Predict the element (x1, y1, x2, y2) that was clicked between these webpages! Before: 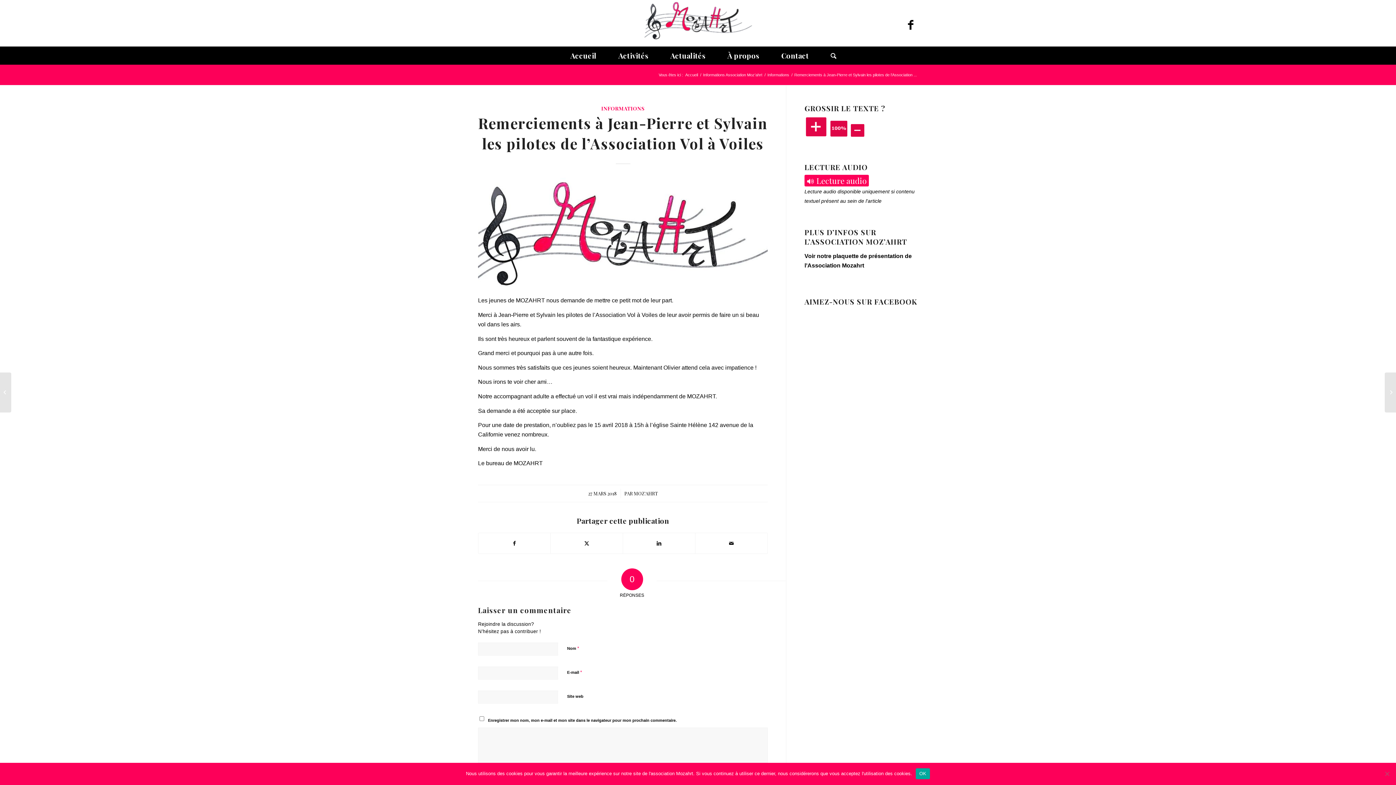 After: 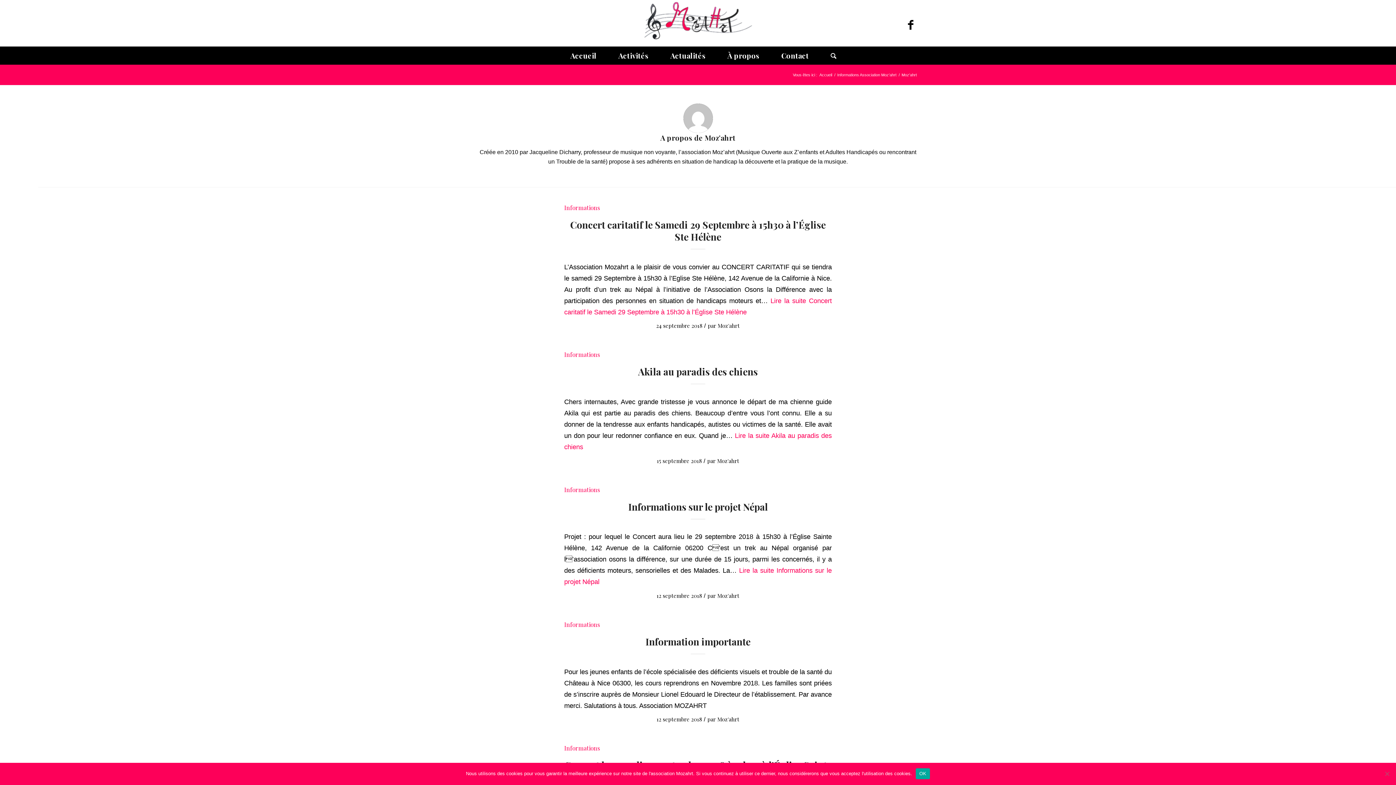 Action: bbox: (634, 490, 658, 496) label: MOZ'AHRT